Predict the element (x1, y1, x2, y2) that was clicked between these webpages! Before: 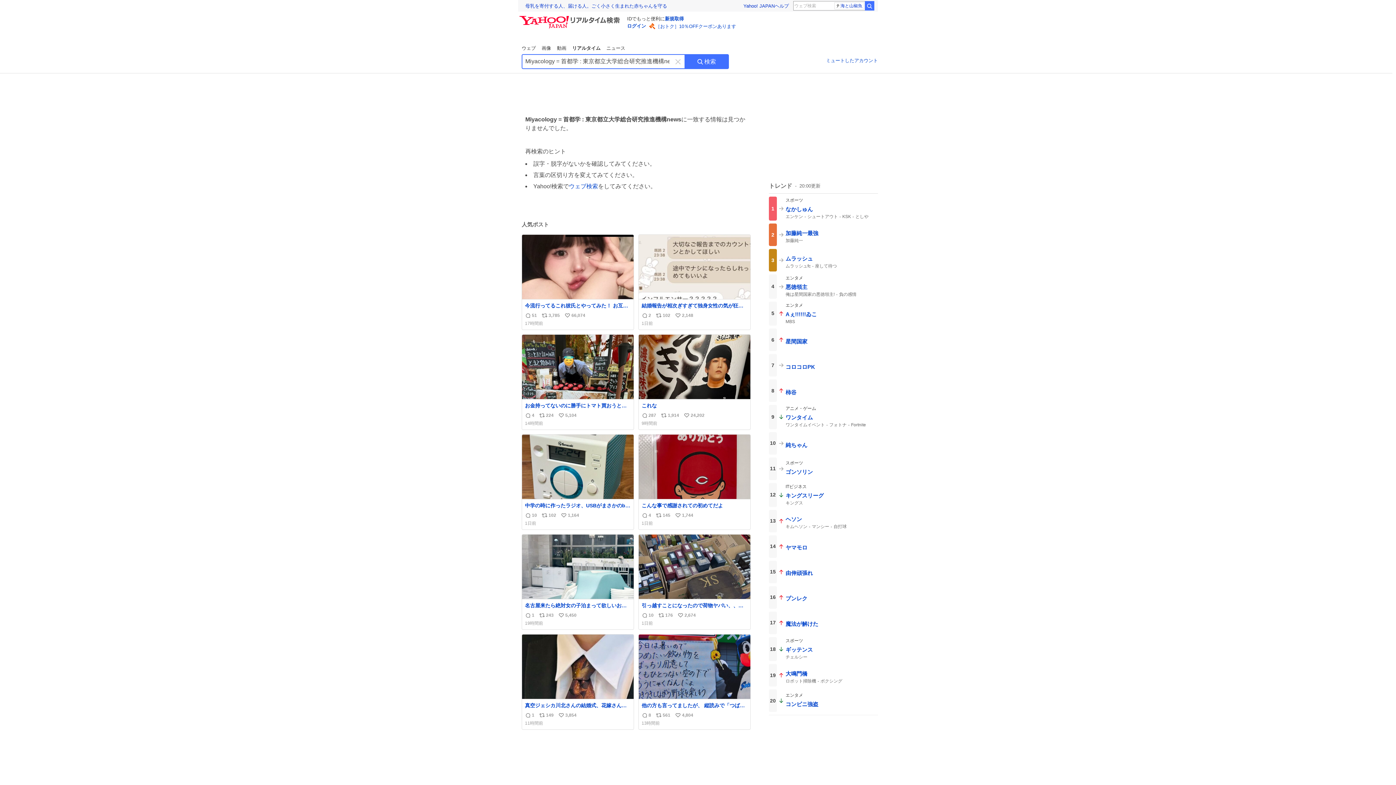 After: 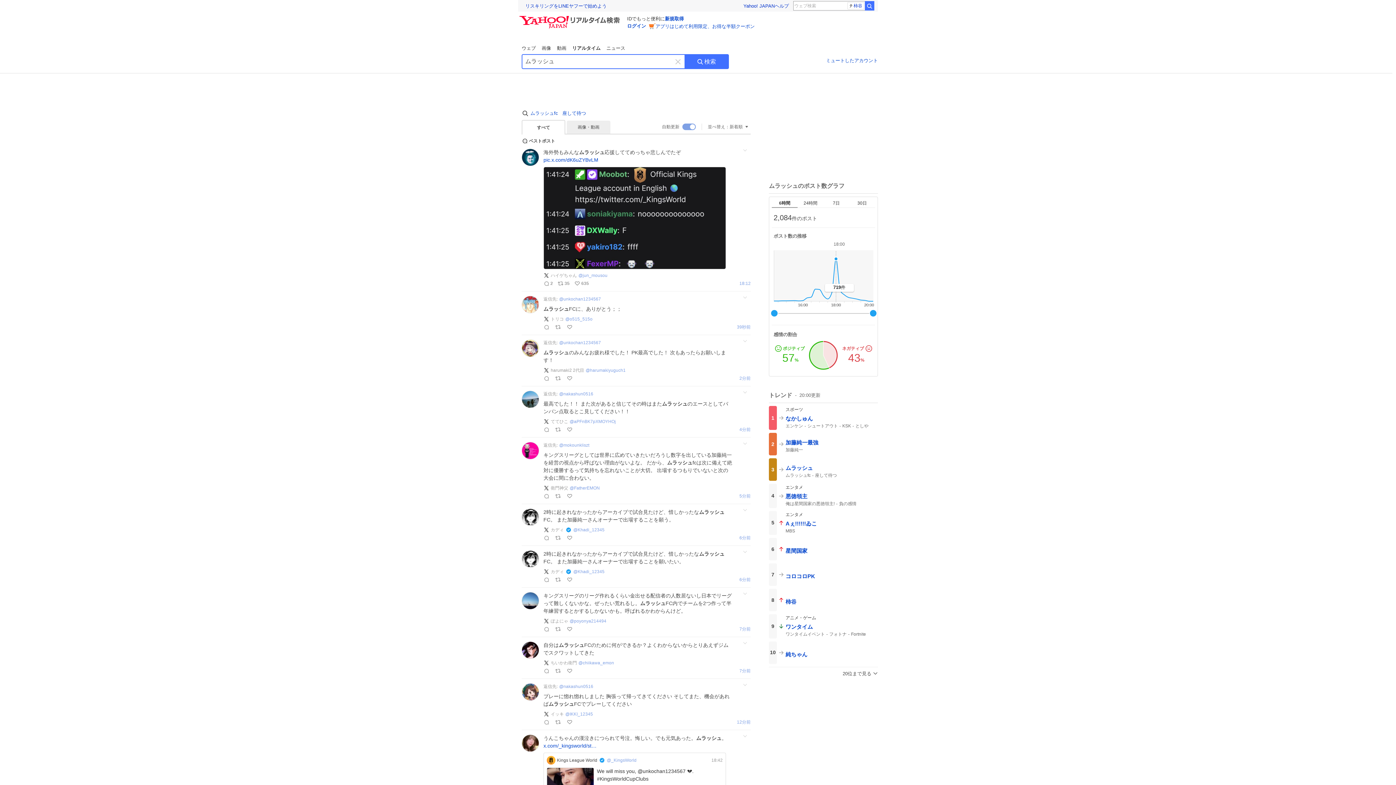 Action: bbox: (769, 249, 878, 271) label: 3

ムラッシュ
ムラッシュfc
座して待つ